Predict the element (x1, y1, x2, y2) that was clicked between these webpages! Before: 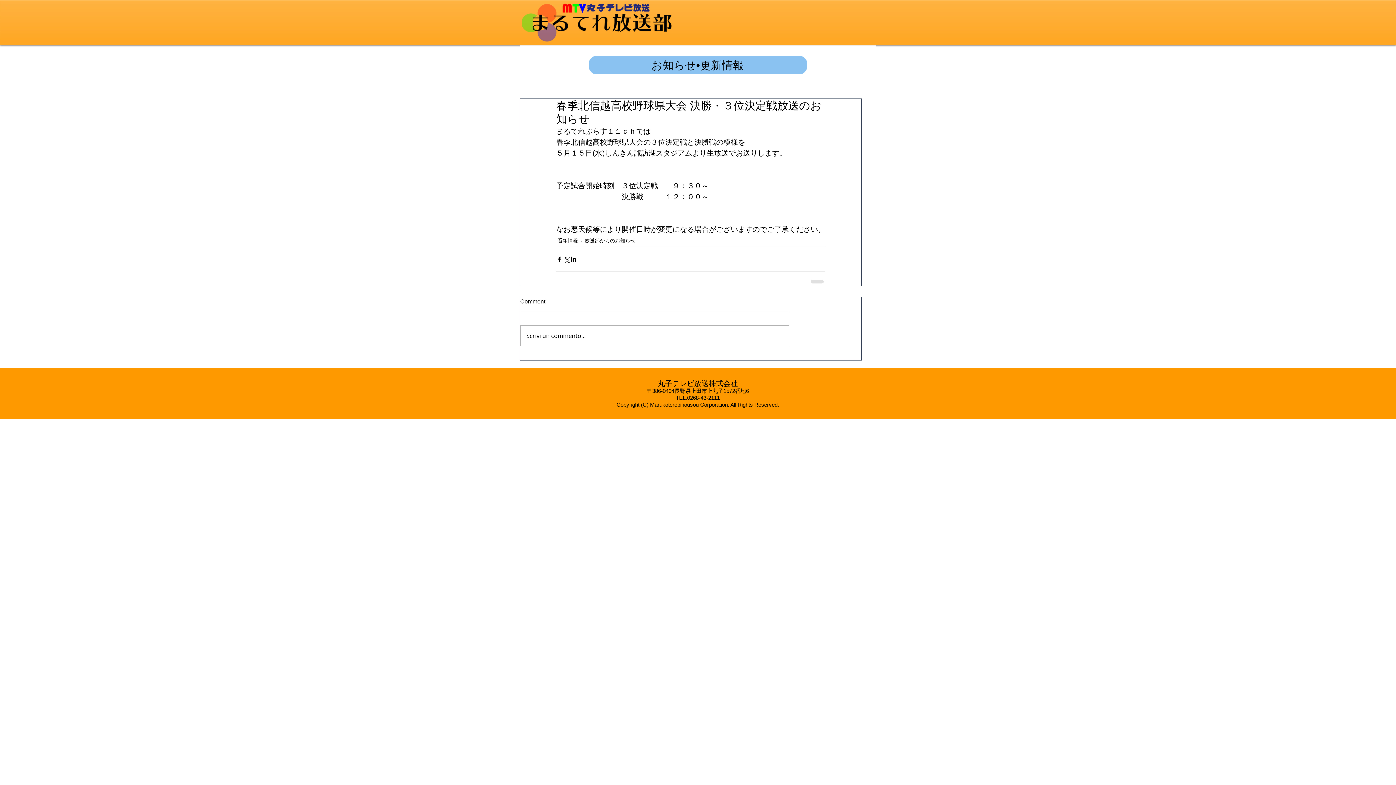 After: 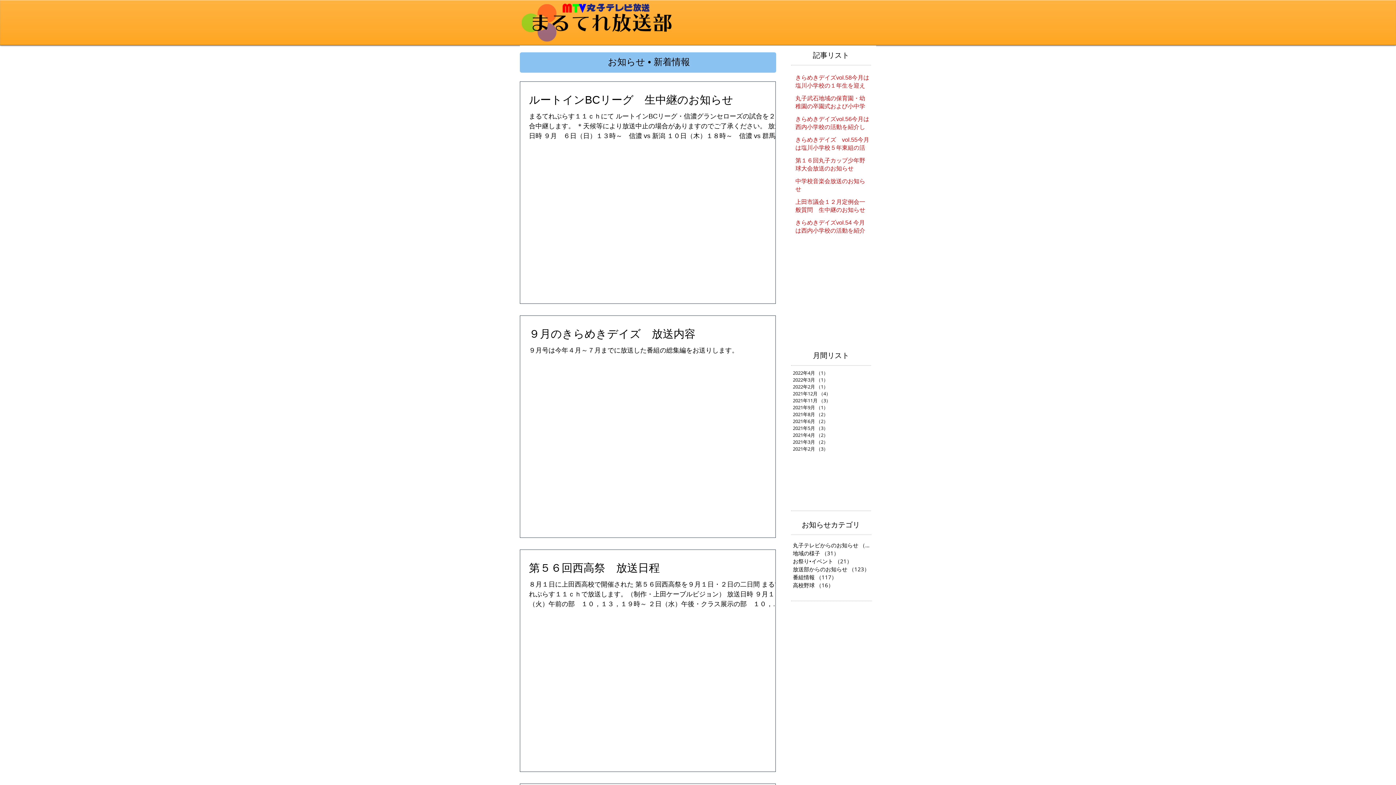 Action: label: 番組情報 bbox: (557, 237, 578, 244)